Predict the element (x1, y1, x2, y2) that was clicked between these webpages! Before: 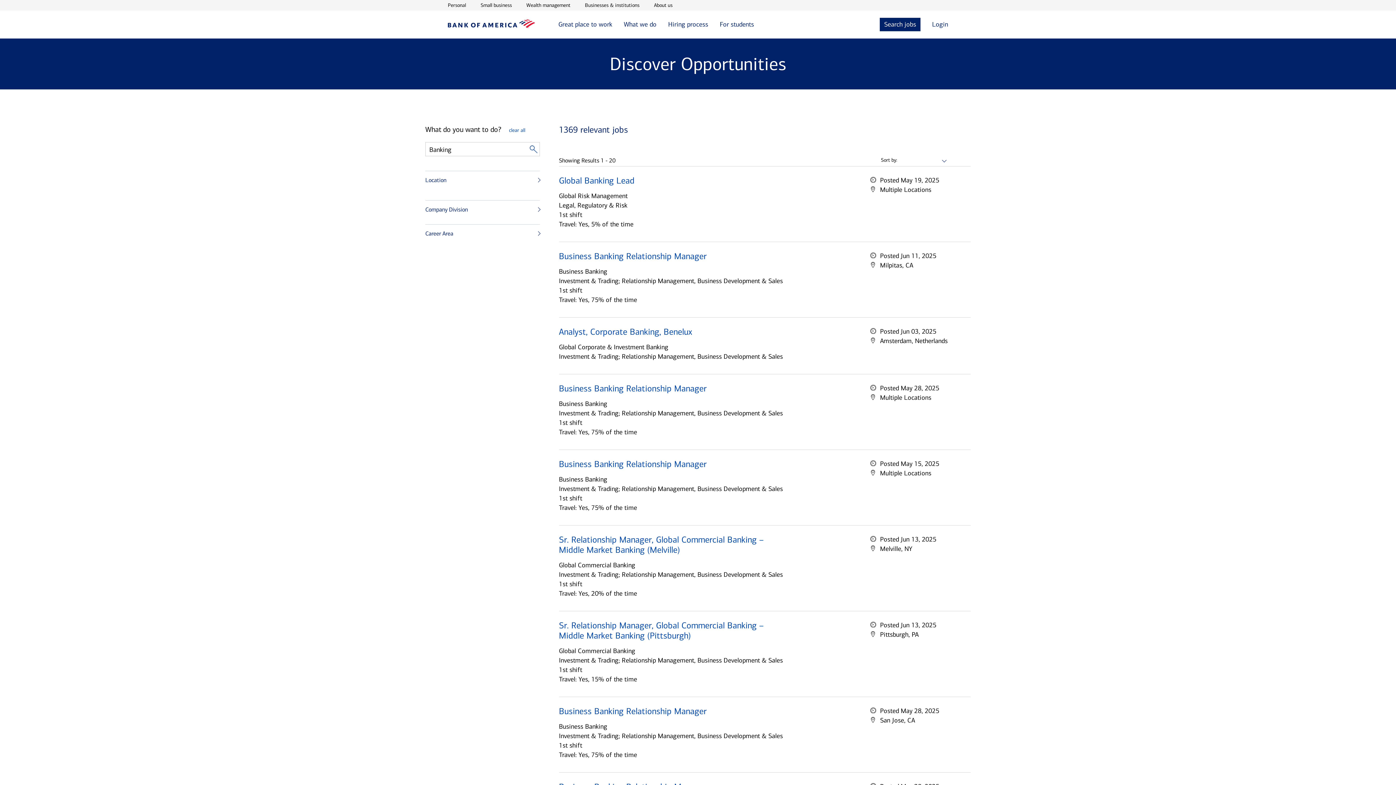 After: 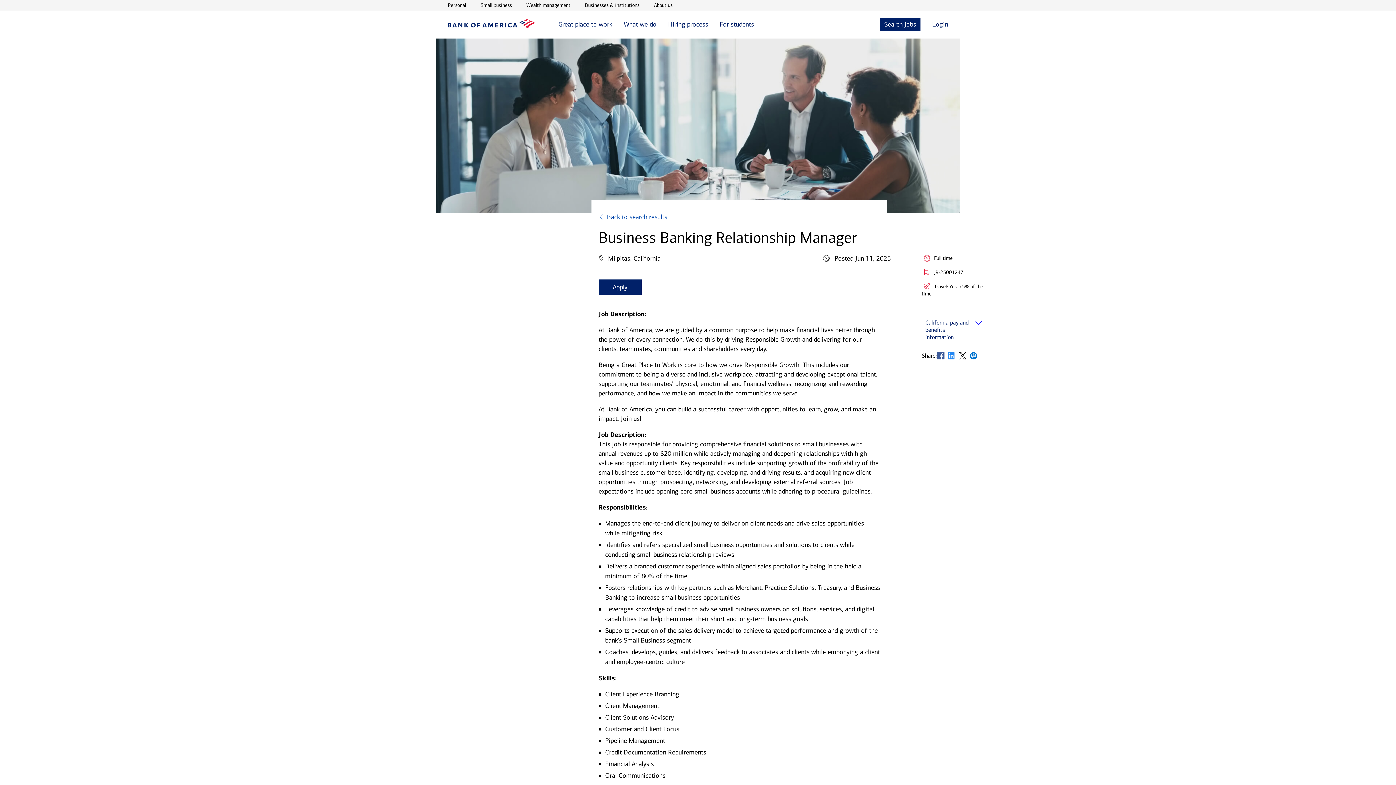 Action: bbox: (559, 251, 706, 261) label: Business Banking Relationship Manager